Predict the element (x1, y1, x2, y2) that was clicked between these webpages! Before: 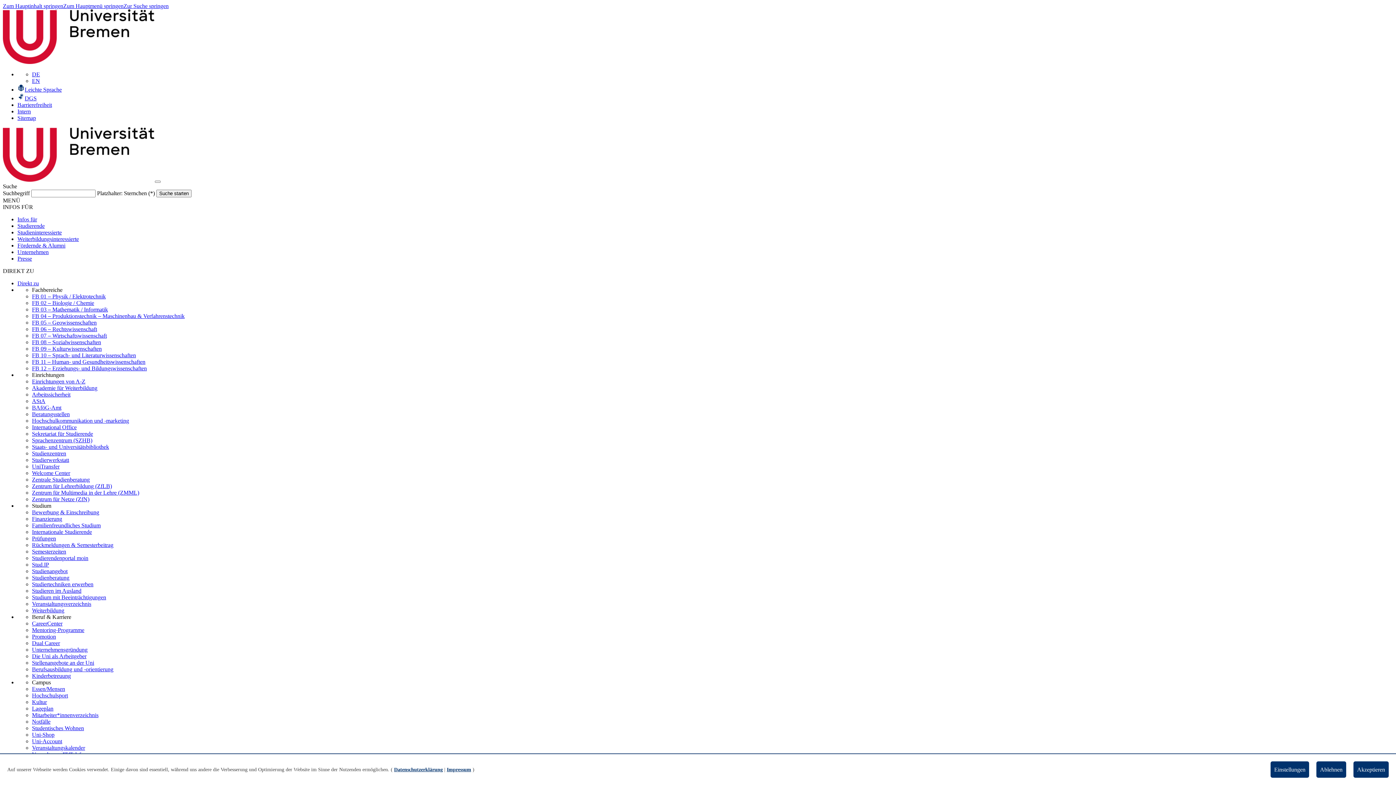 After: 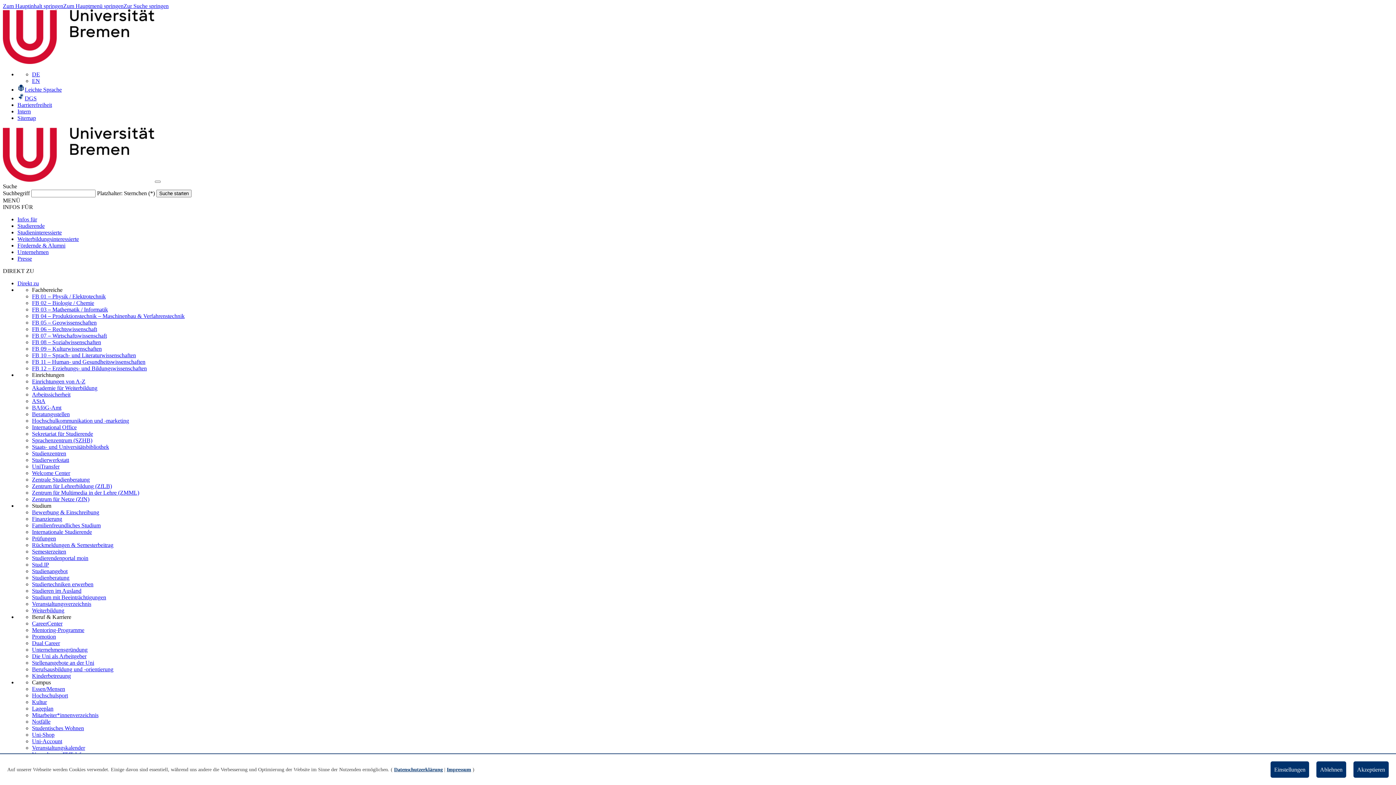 Action: bbox: (32, 542, 113, 548) label: Rückmeldungen & Semesterbeitrag